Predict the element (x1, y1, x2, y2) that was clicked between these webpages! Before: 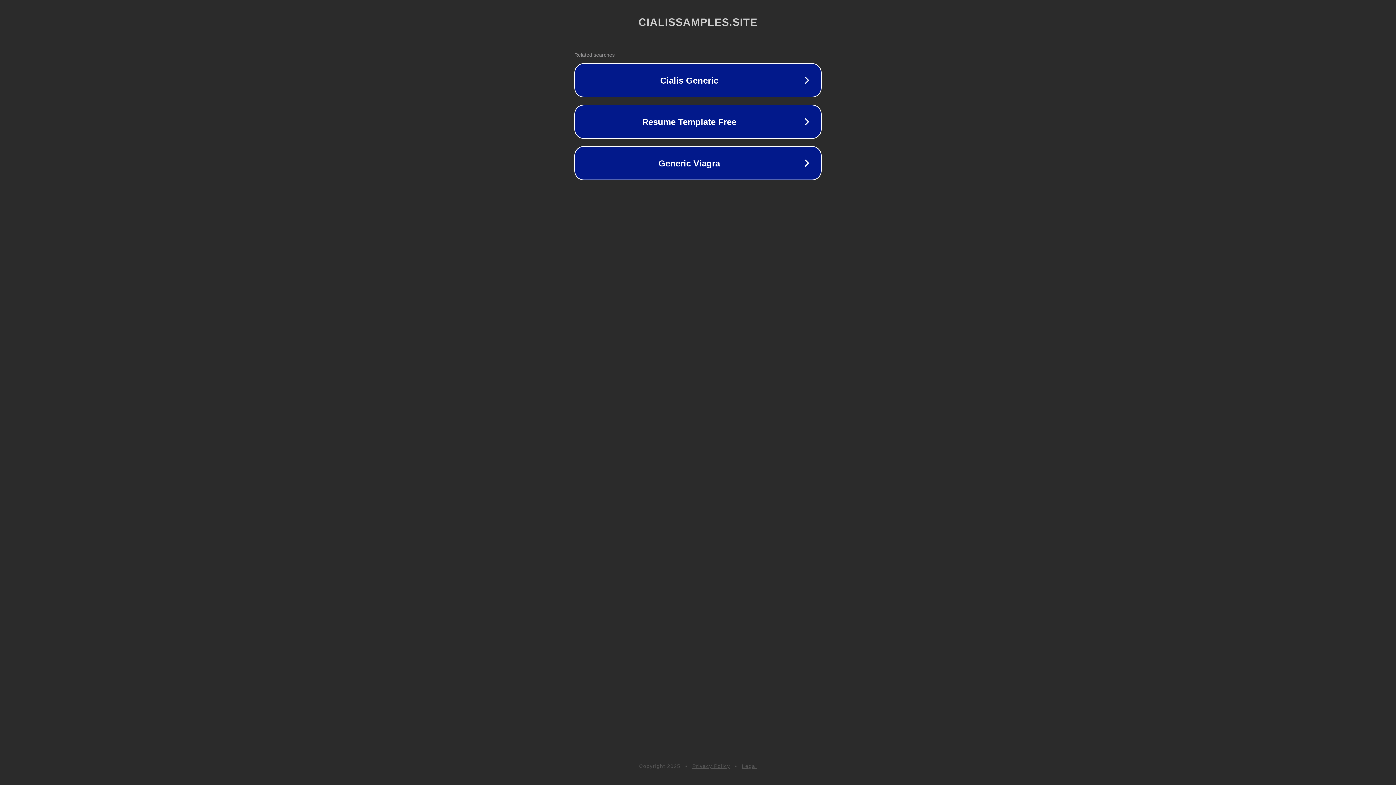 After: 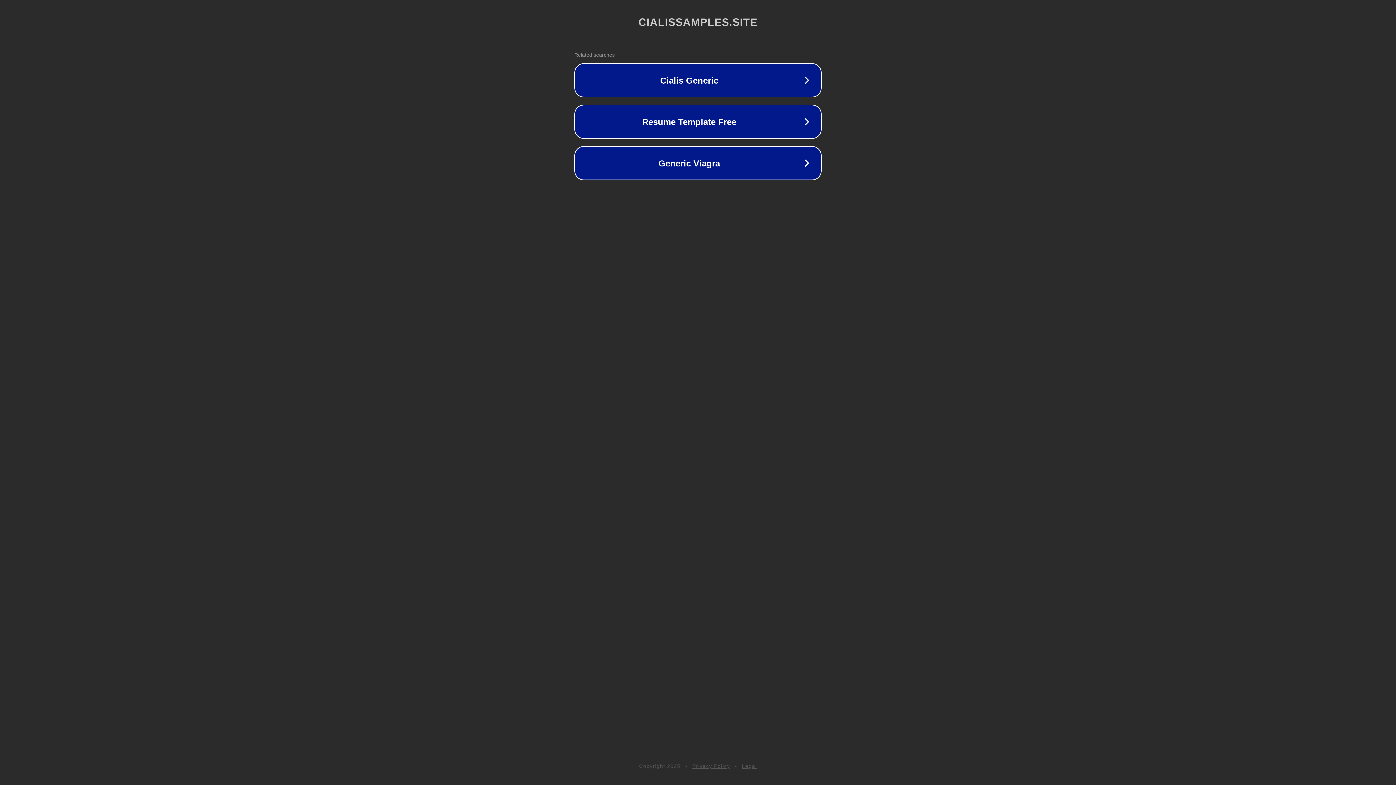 Action: label: Legal bbox: (742, 763, 757, 769)